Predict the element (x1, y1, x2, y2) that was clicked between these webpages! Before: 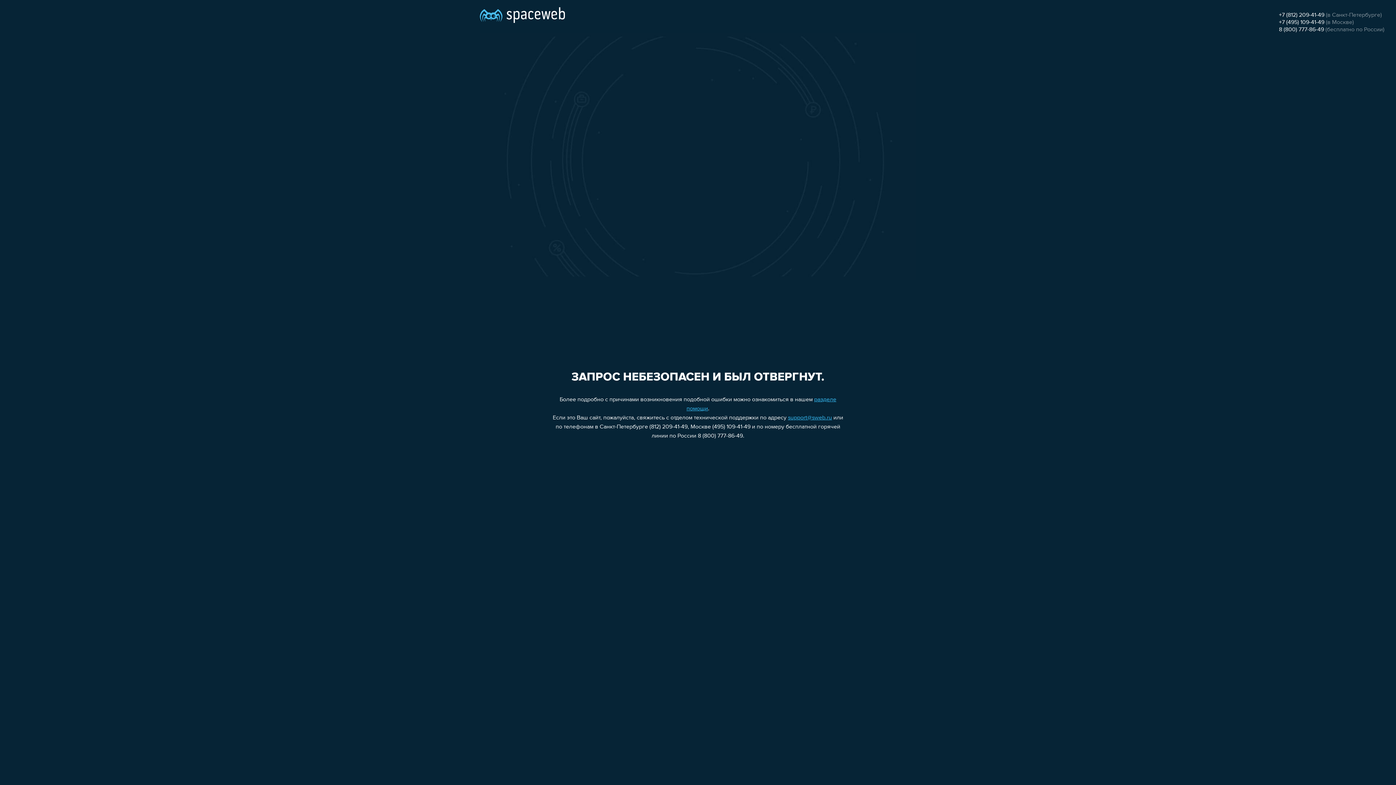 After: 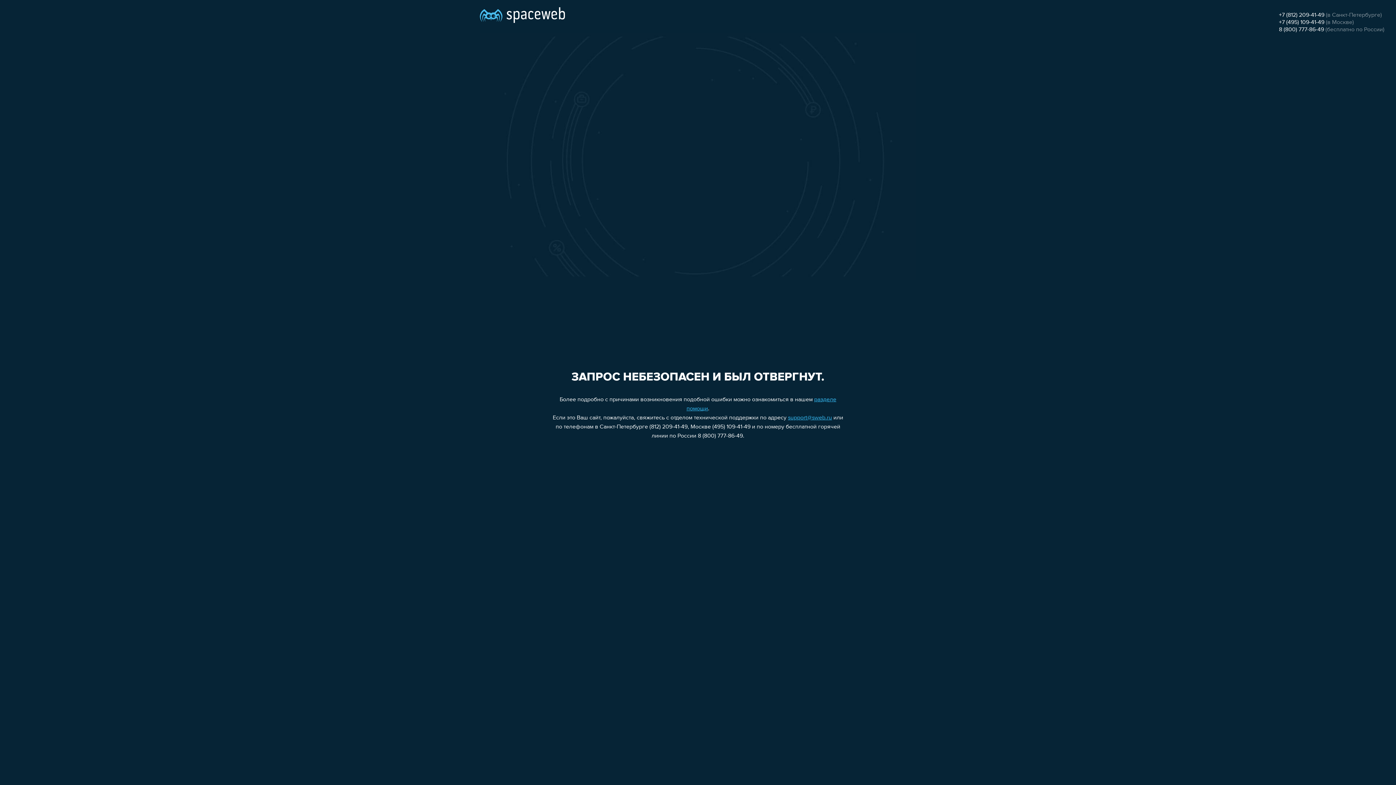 Action: label: +7 (495) 109-41-49 bbox: (1279, 19, 1324, 25)